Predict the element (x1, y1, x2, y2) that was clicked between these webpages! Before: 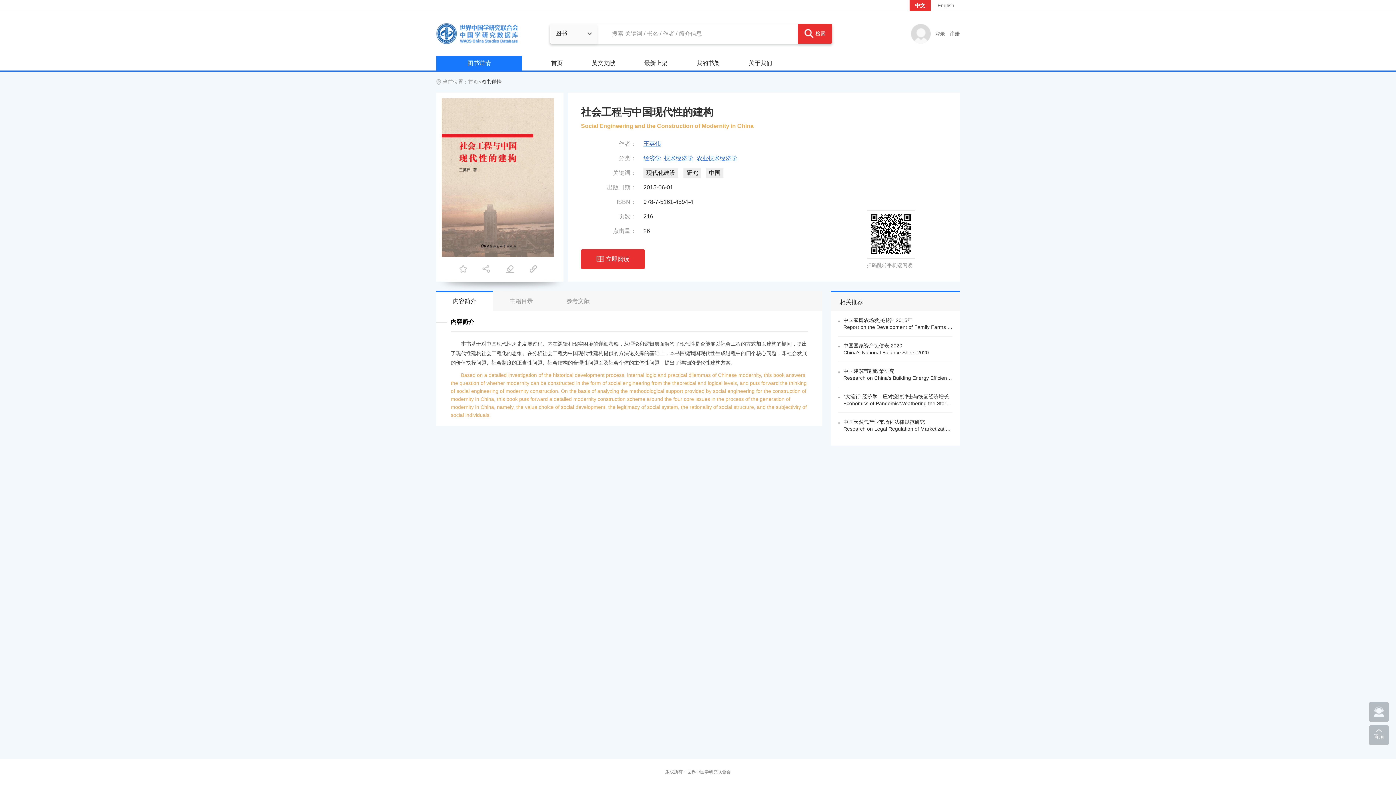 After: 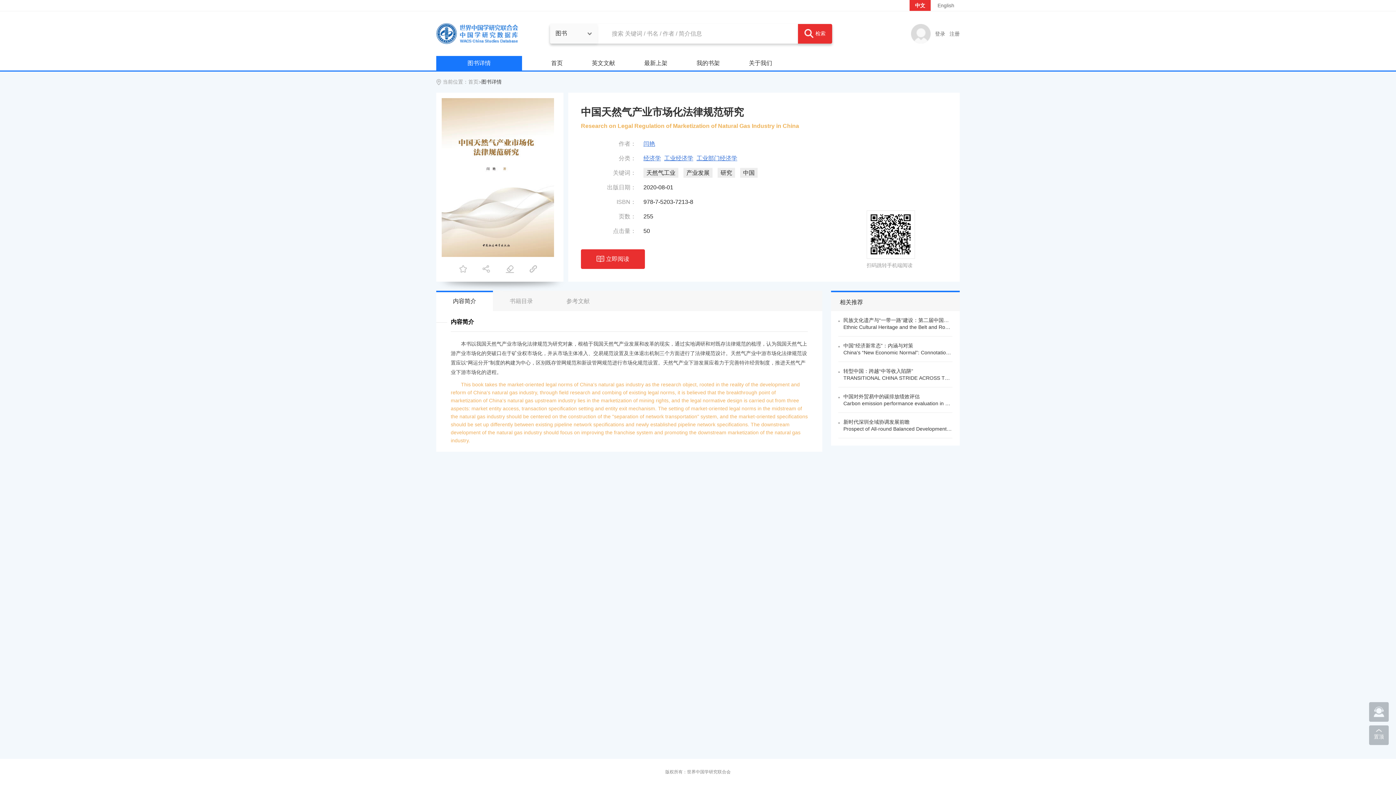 Action: label: 中国天然气产业市场化法律规范研究

Research on Legal Regulation of Marketization of Natural Gas Industry in China bbox: (843, 419, 952, 432)